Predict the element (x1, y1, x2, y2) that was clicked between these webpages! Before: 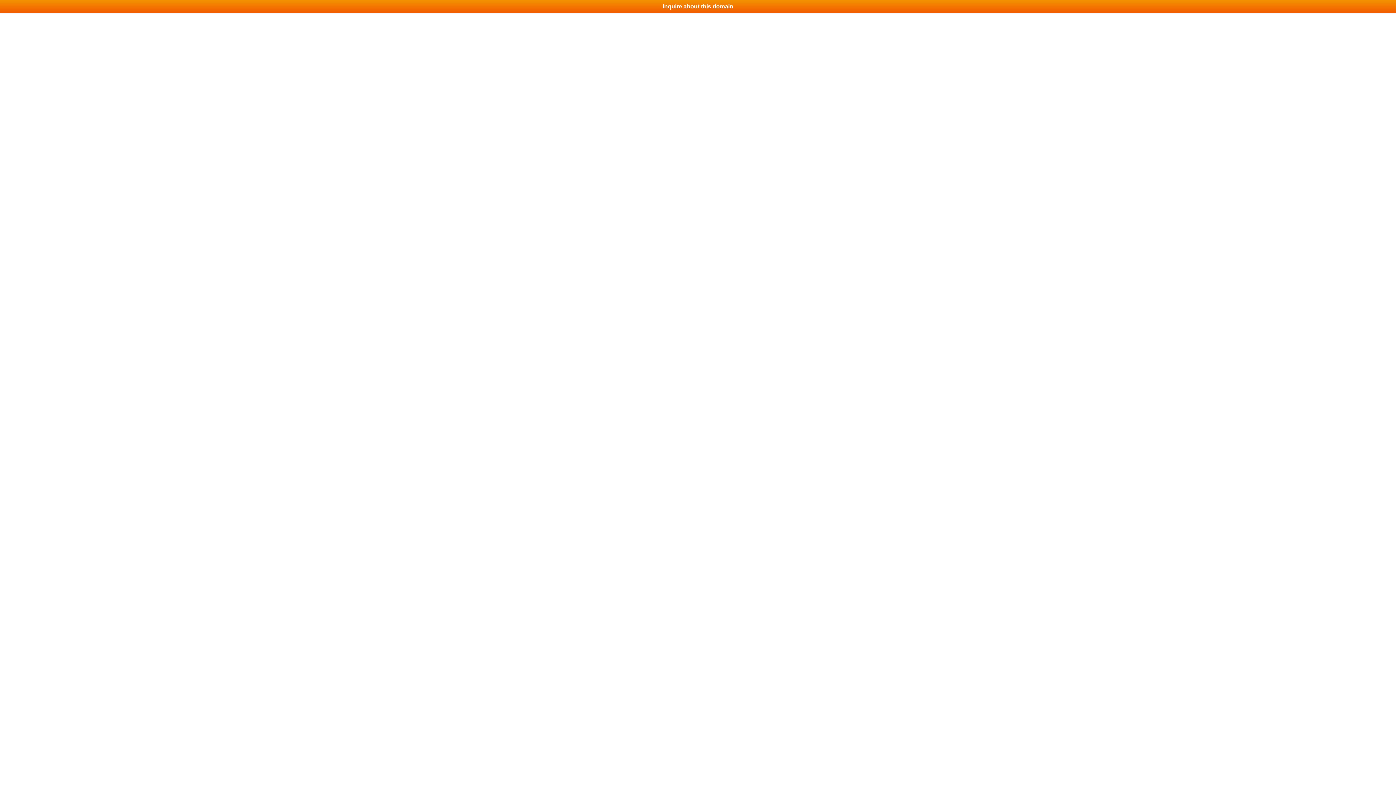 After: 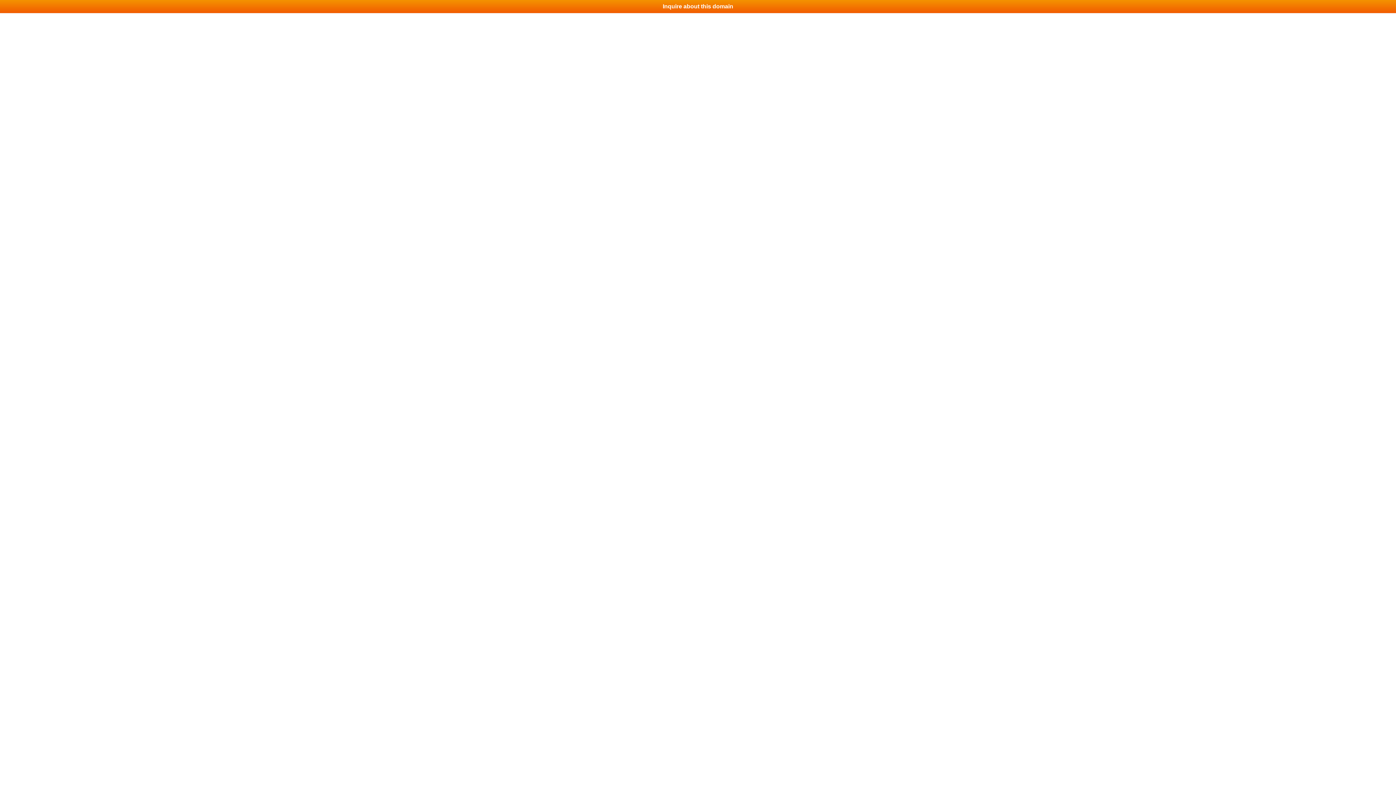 Action: label: Inquire about this domain bbox: (0, 0, 1396, 13)